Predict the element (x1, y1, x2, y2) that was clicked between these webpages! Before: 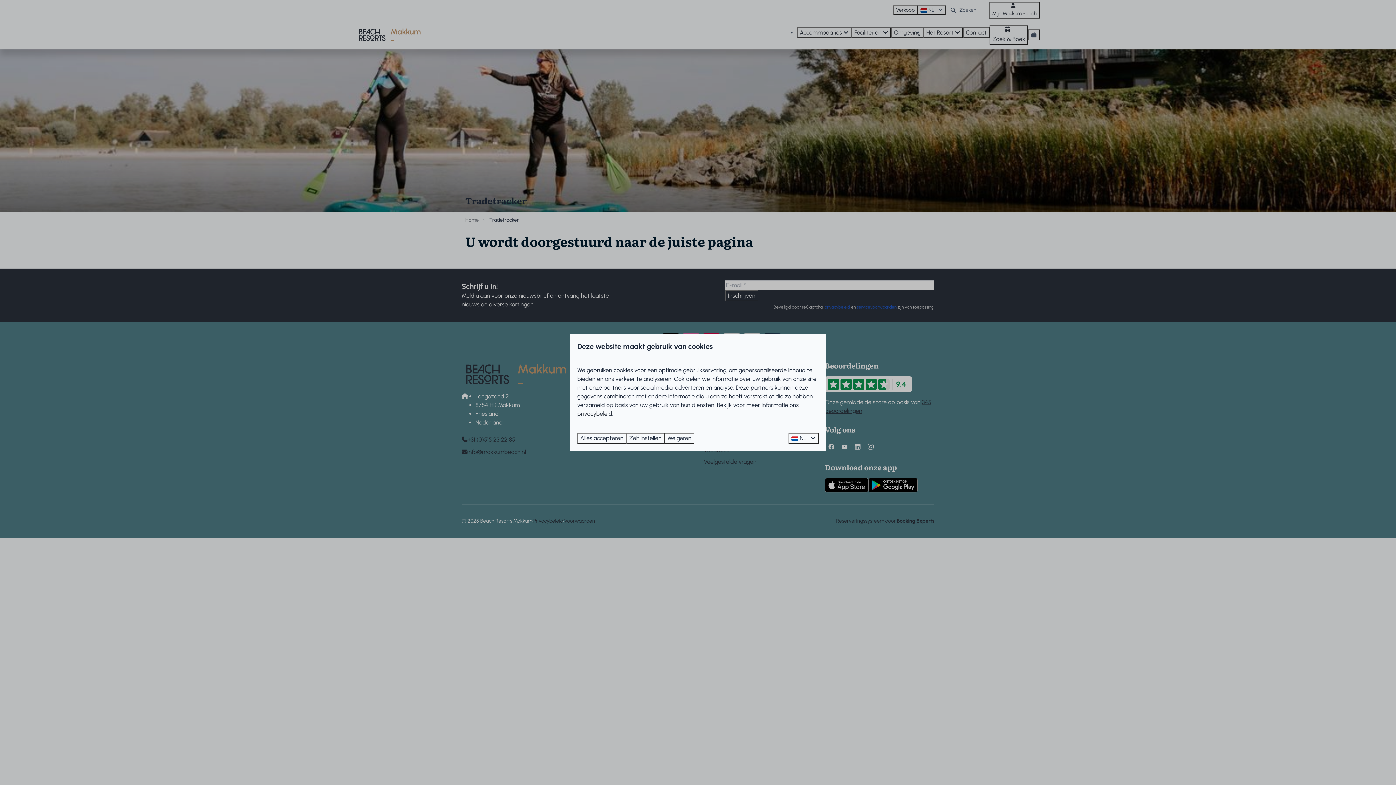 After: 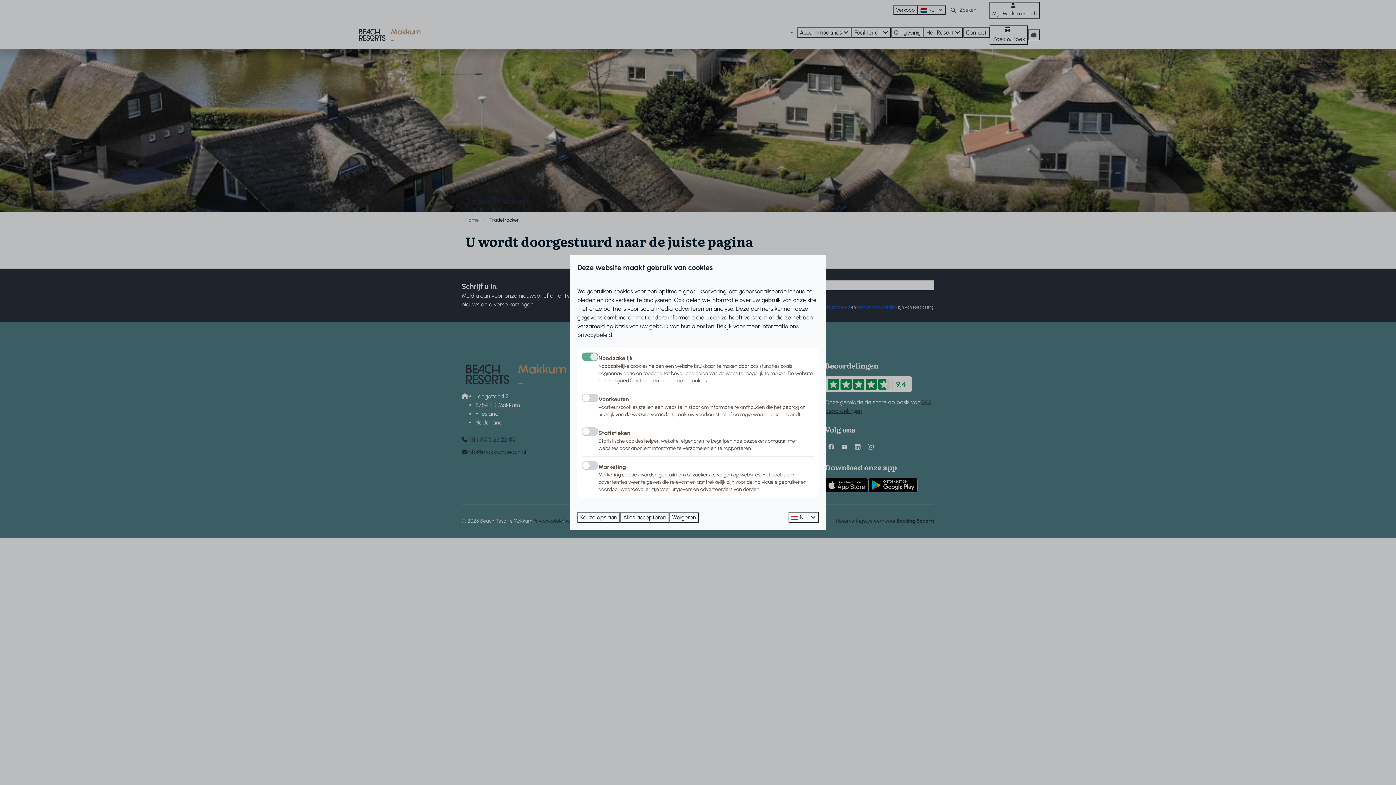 Action: bbox: (626, 433, 664, 444) label: Zelf instellen